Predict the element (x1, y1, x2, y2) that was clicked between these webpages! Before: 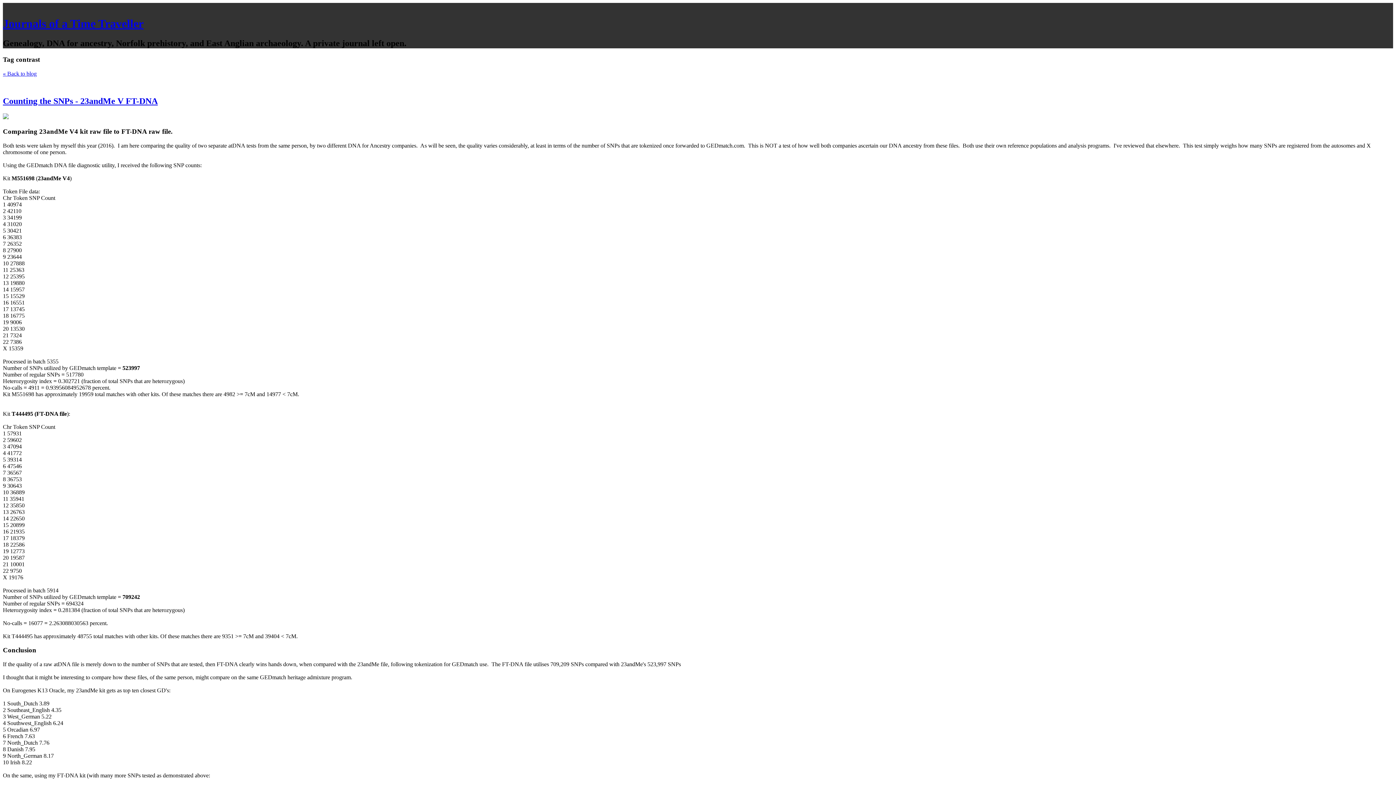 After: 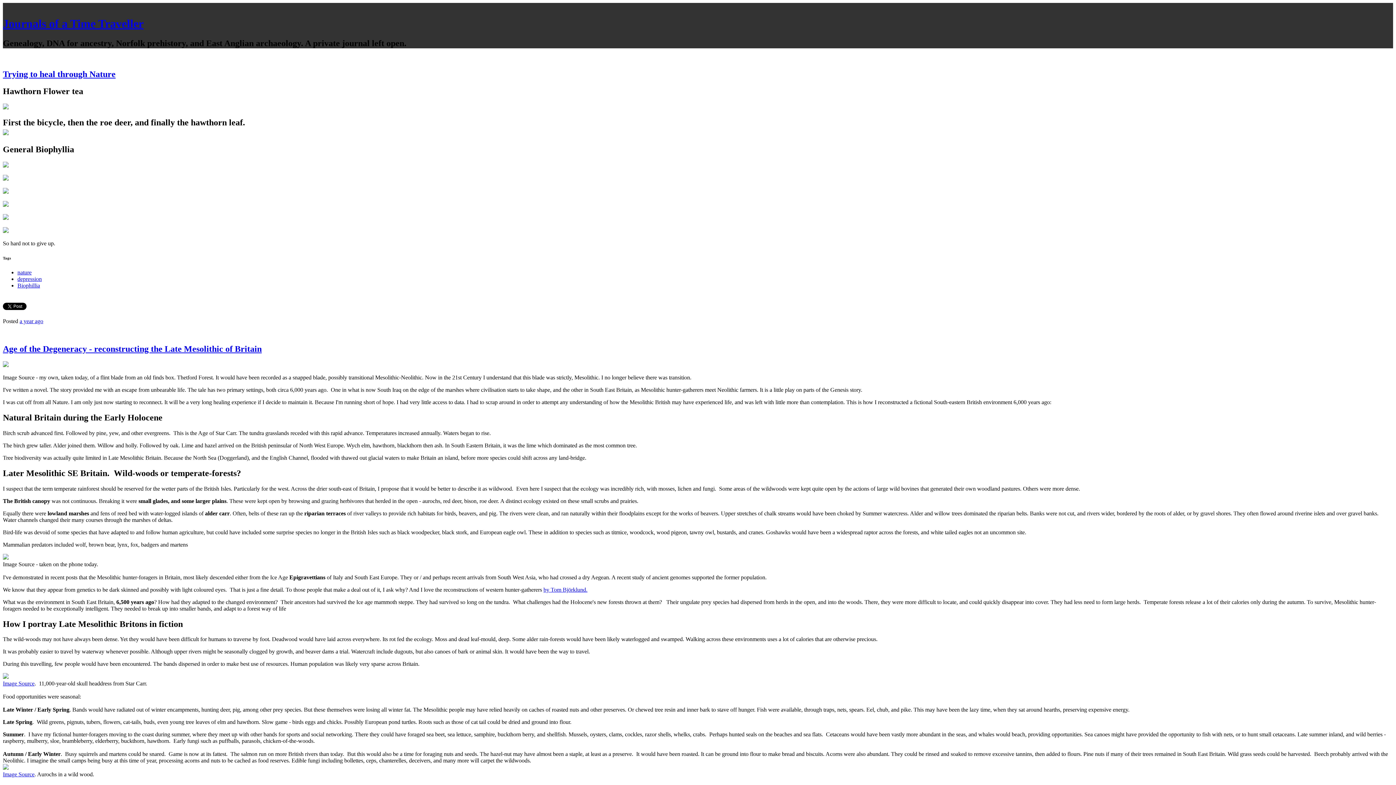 Action: bbox: (2, 17, 143, 30) label: Journals of a Time Traveller